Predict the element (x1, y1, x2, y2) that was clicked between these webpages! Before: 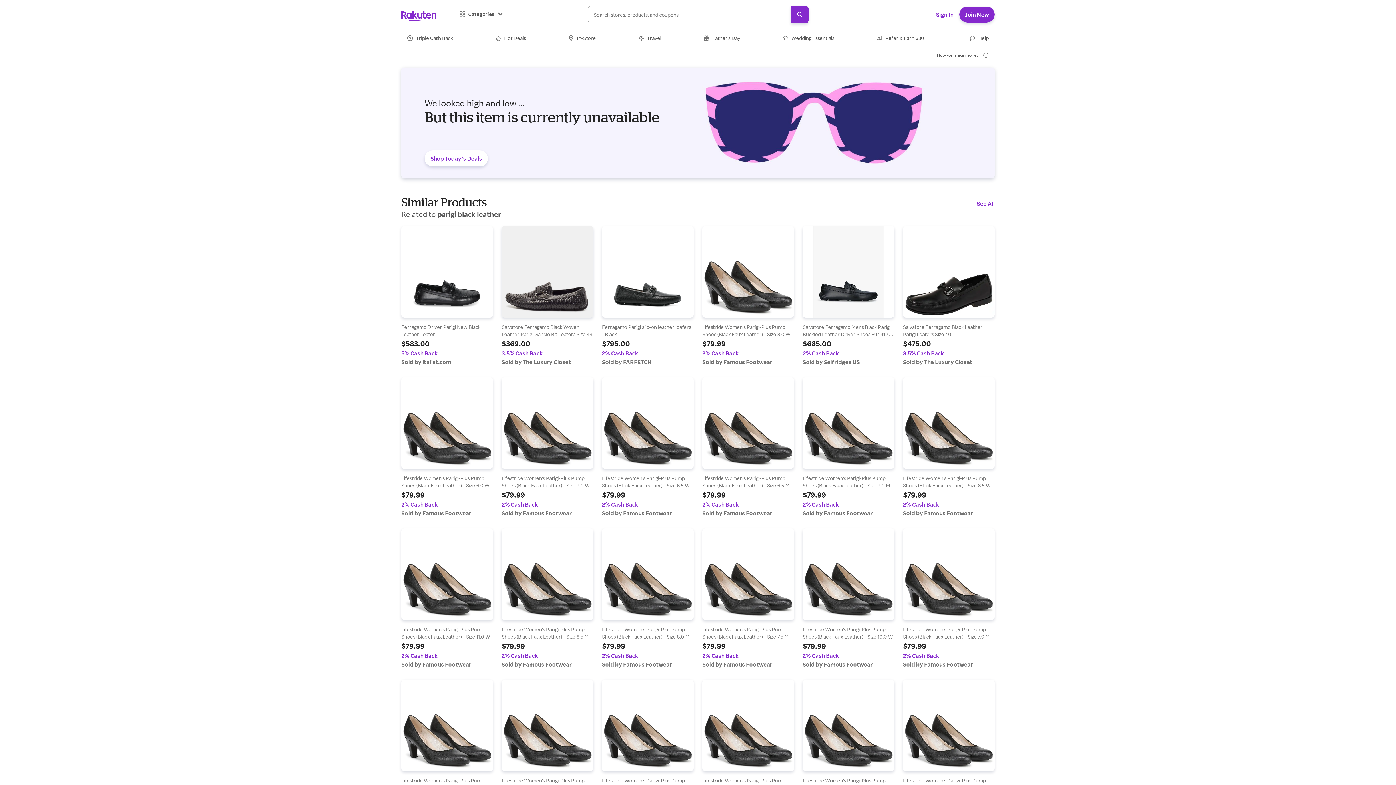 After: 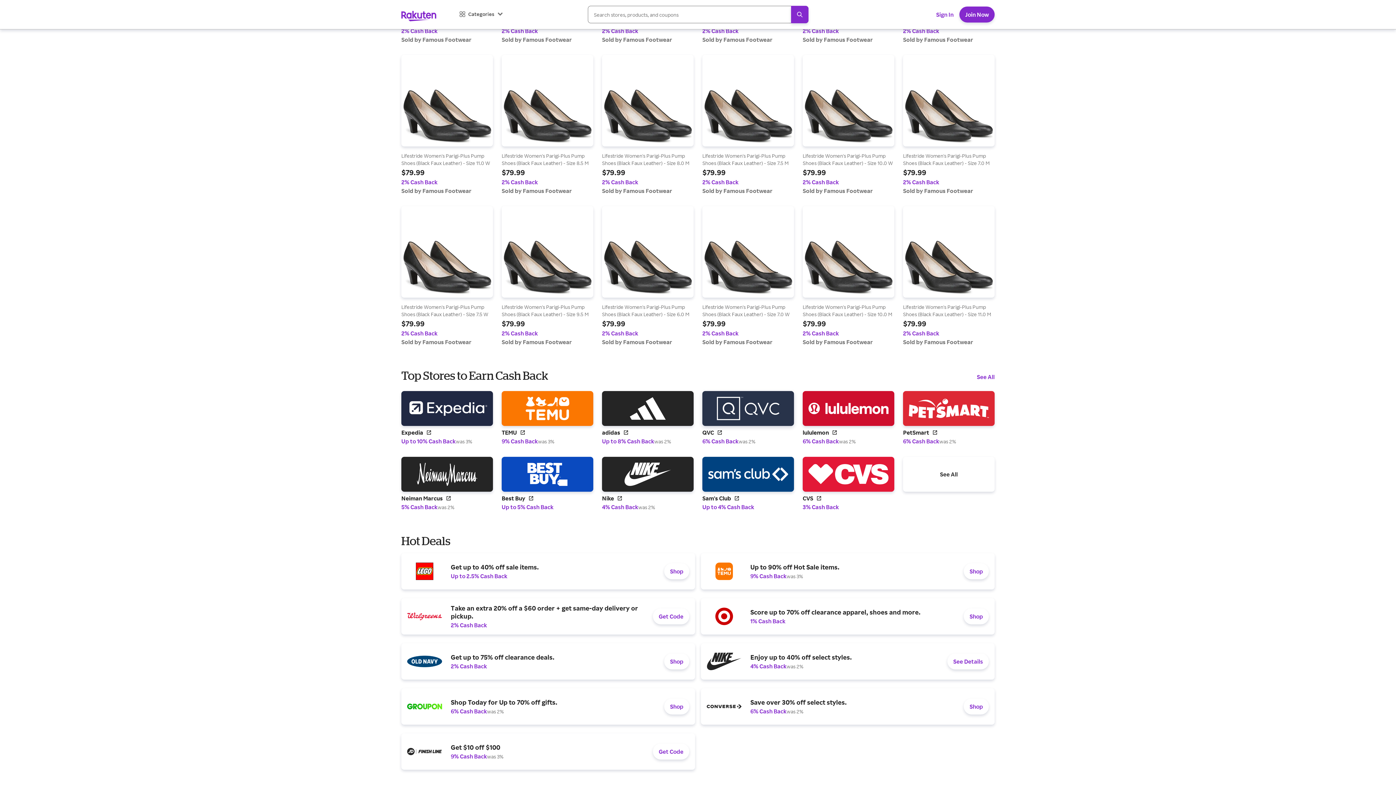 Action: label: Find out more at QVC logo bbox: (702, 216, 794, 270)